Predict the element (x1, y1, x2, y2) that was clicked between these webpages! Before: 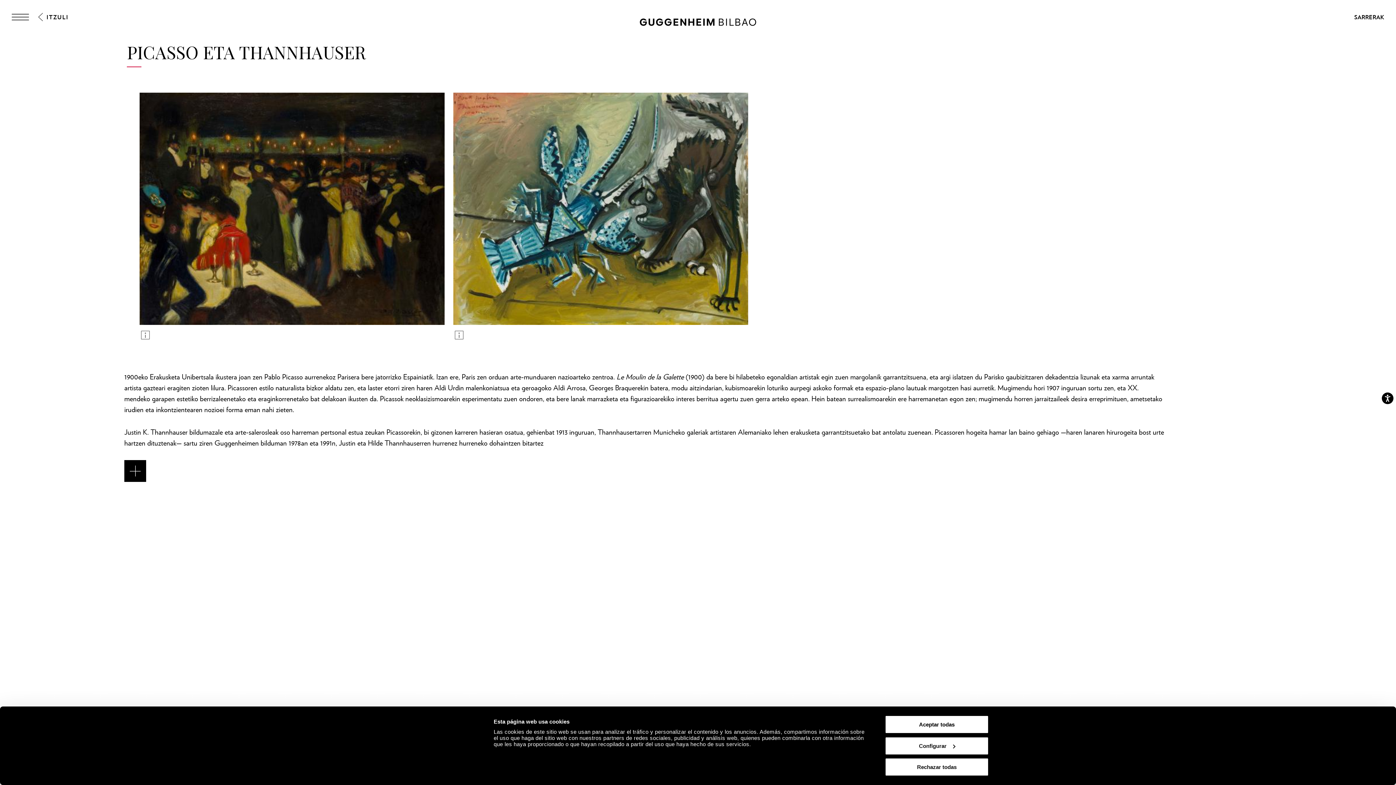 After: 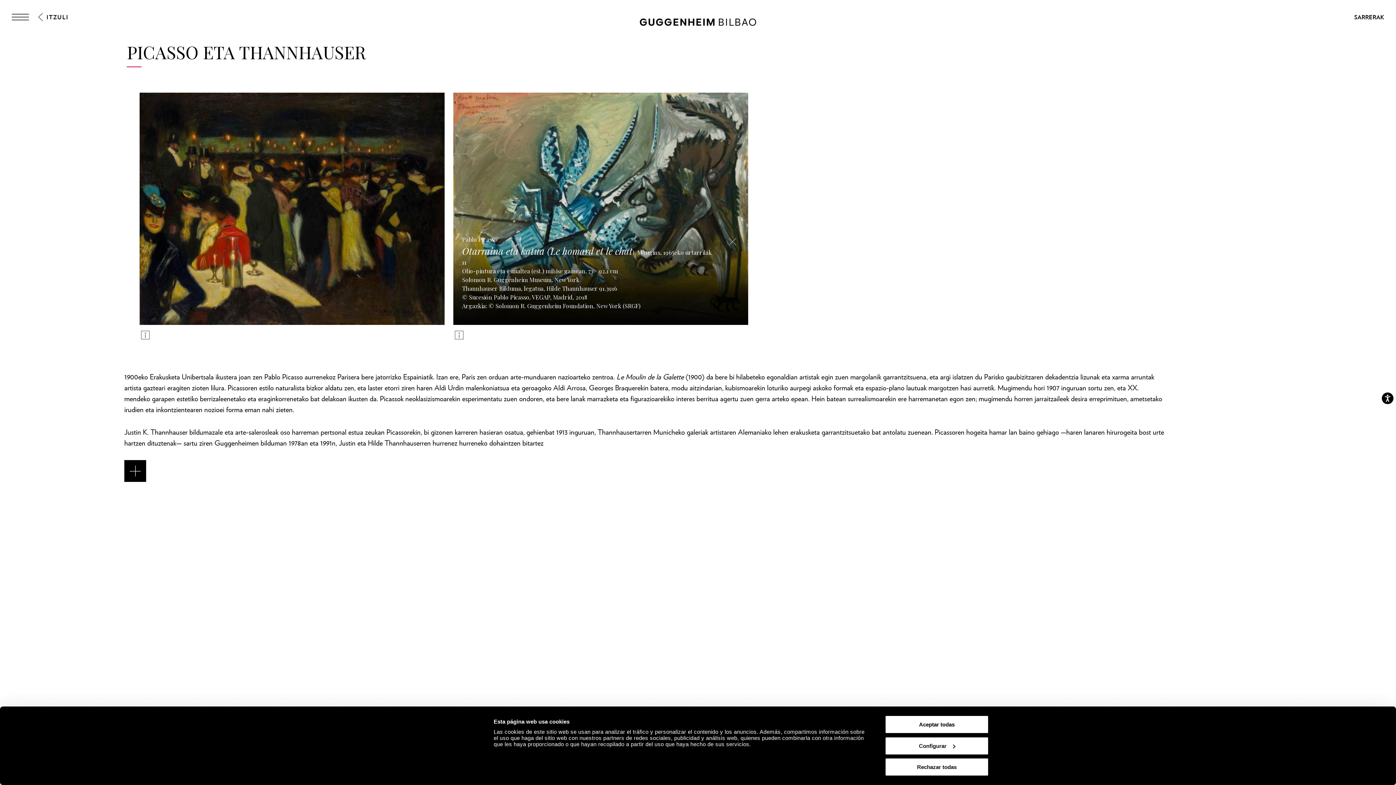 Action: bbox: (453, 330, 465, 342)